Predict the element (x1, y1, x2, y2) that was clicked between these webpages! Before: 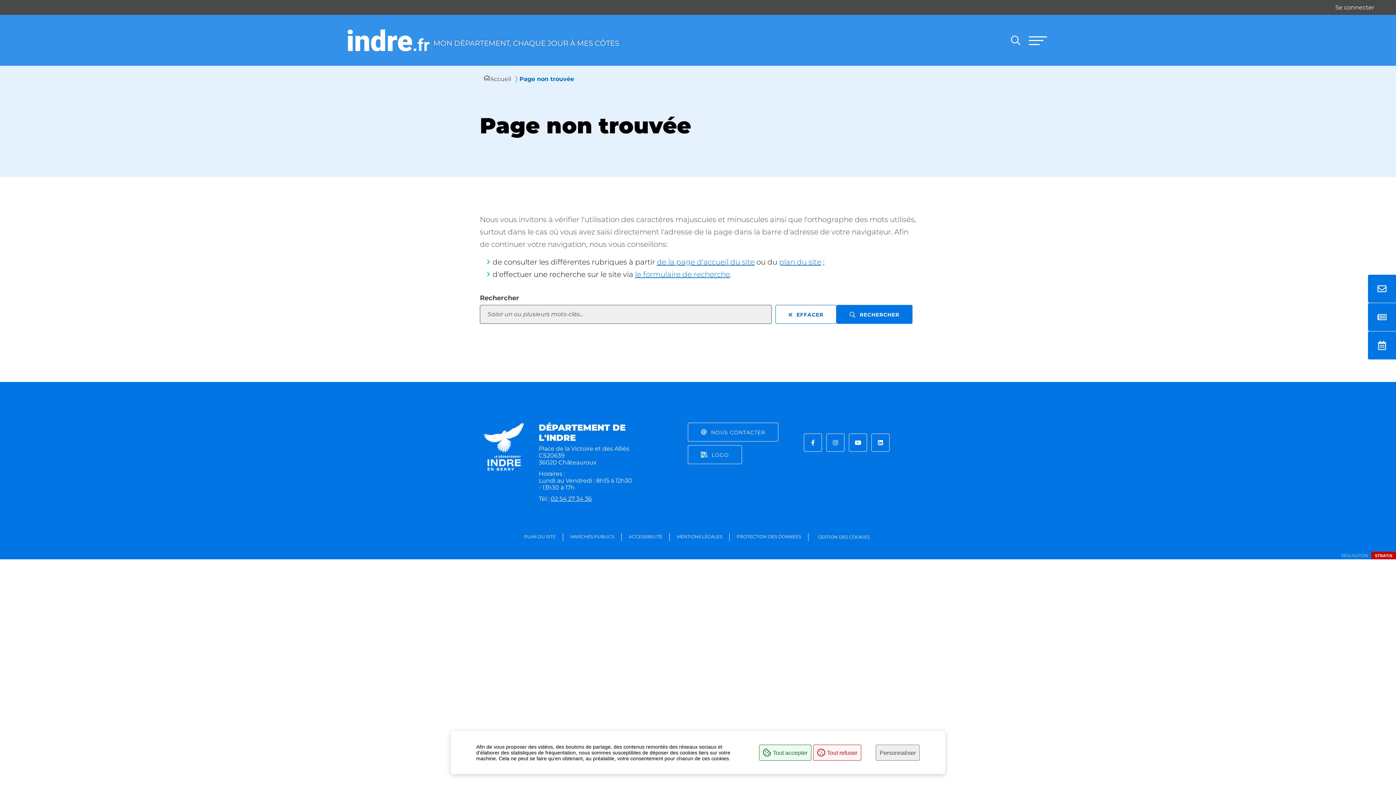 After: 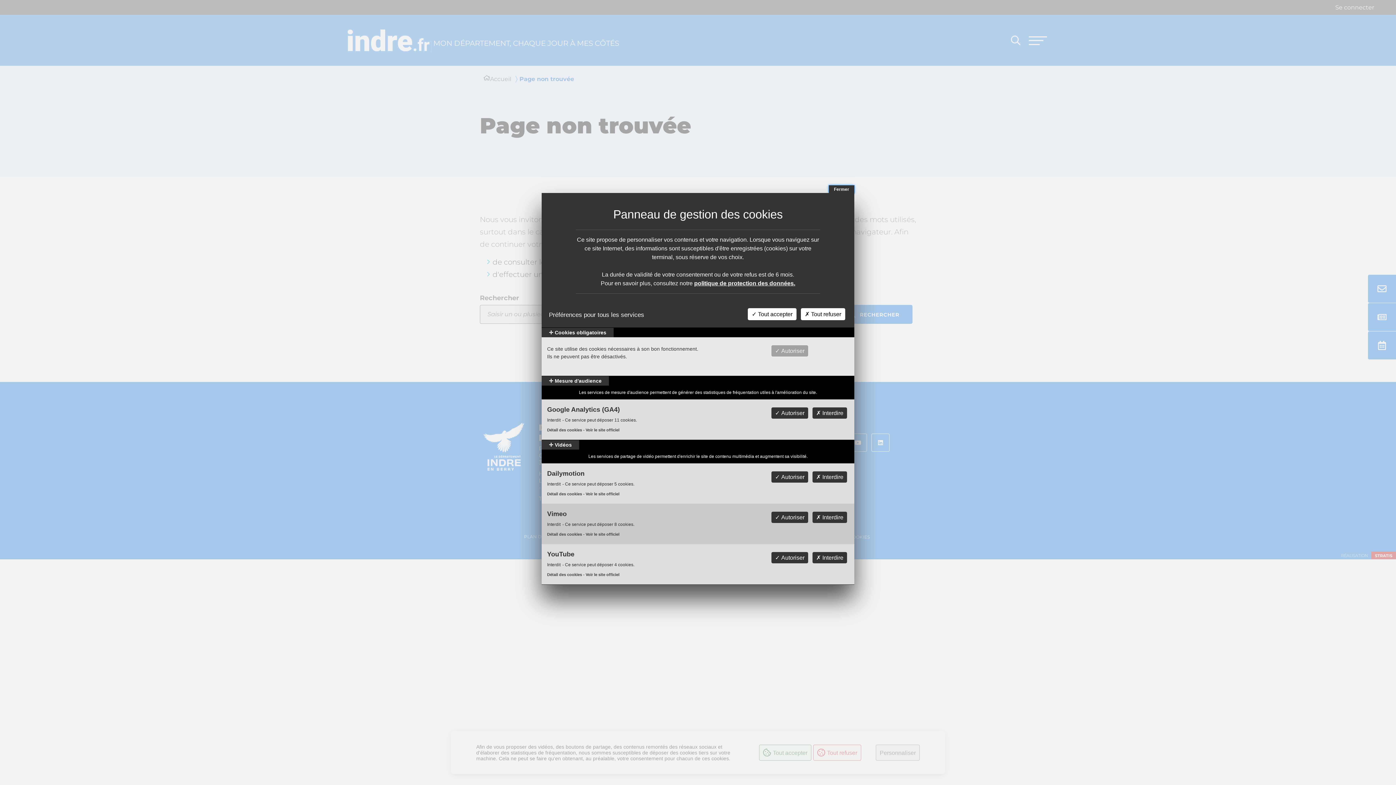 Action: bbox: (815, 533, 872, 541) label: GESTION DES COOKIES